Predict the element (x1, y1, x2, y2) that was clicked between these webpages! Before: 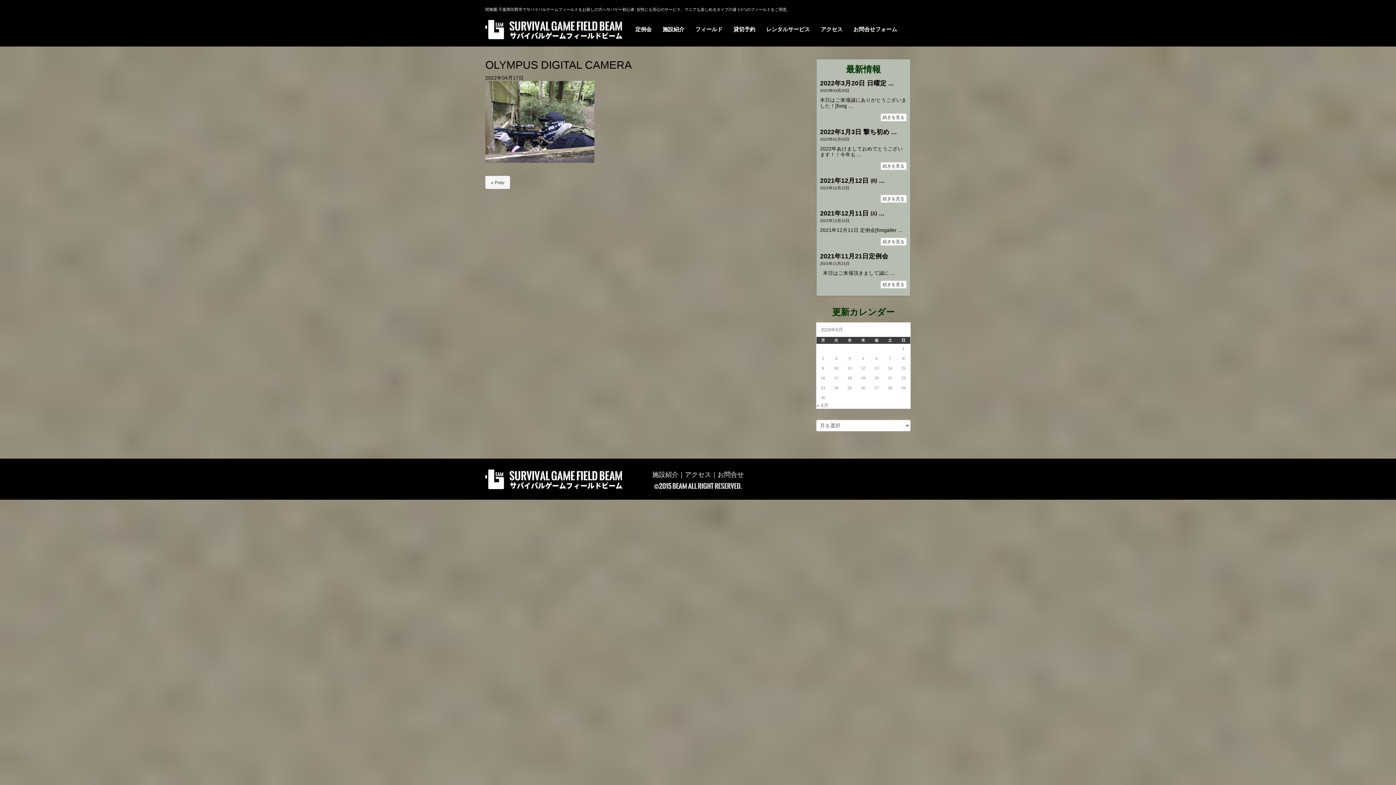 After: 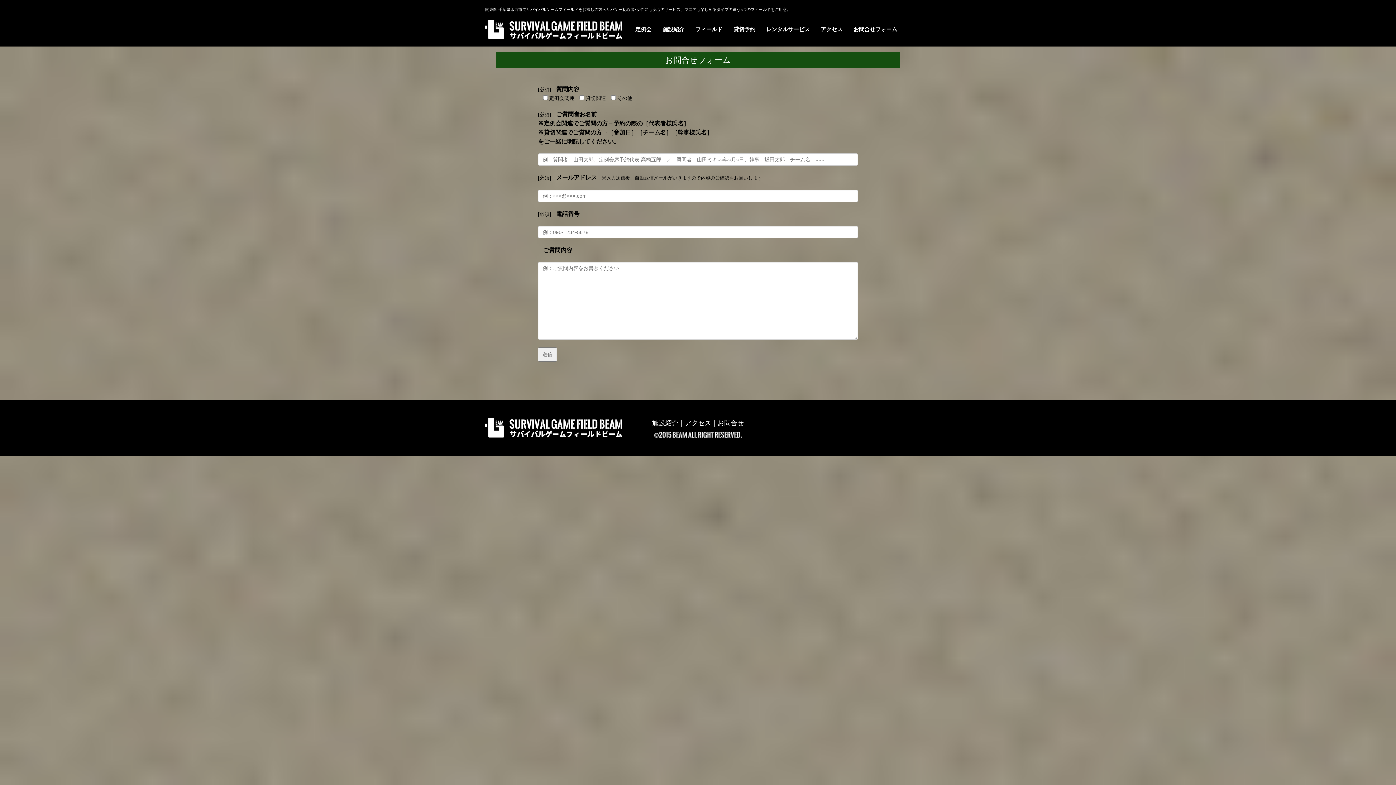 Action: bbox: (848, 20, 902, 38) label: お問合せフォーム